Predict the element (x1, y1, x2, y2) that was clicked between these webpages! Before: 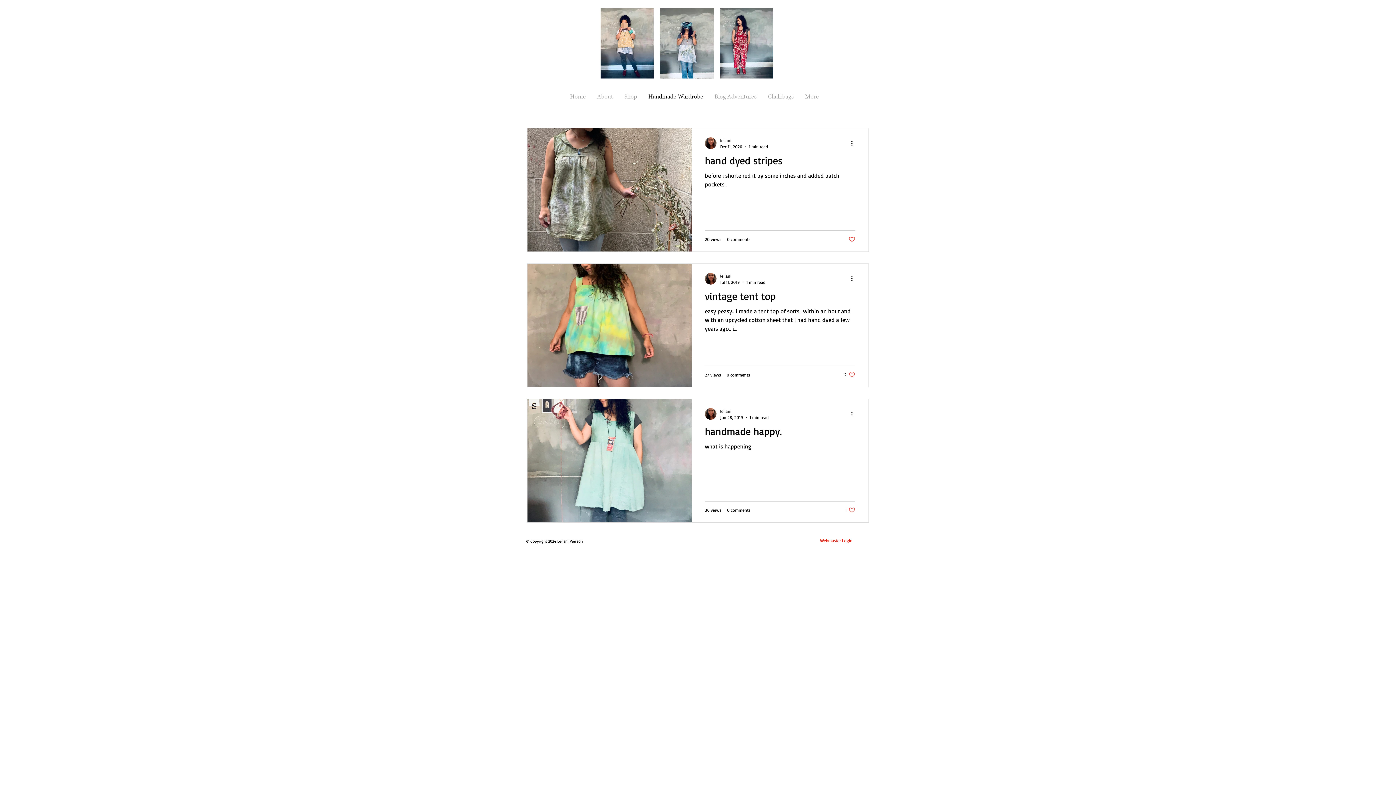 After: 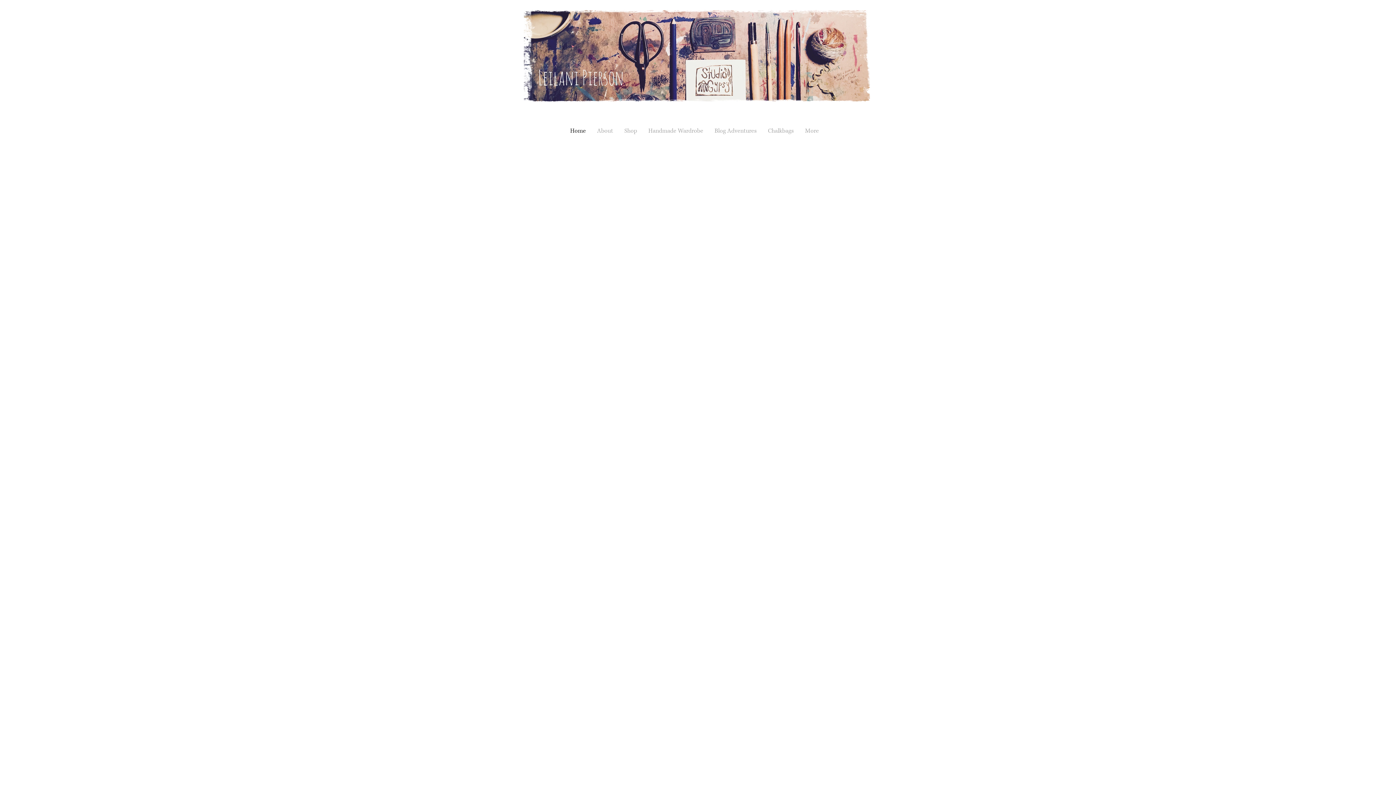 Action: bbox: (564, 78, 591, 114) label: Home